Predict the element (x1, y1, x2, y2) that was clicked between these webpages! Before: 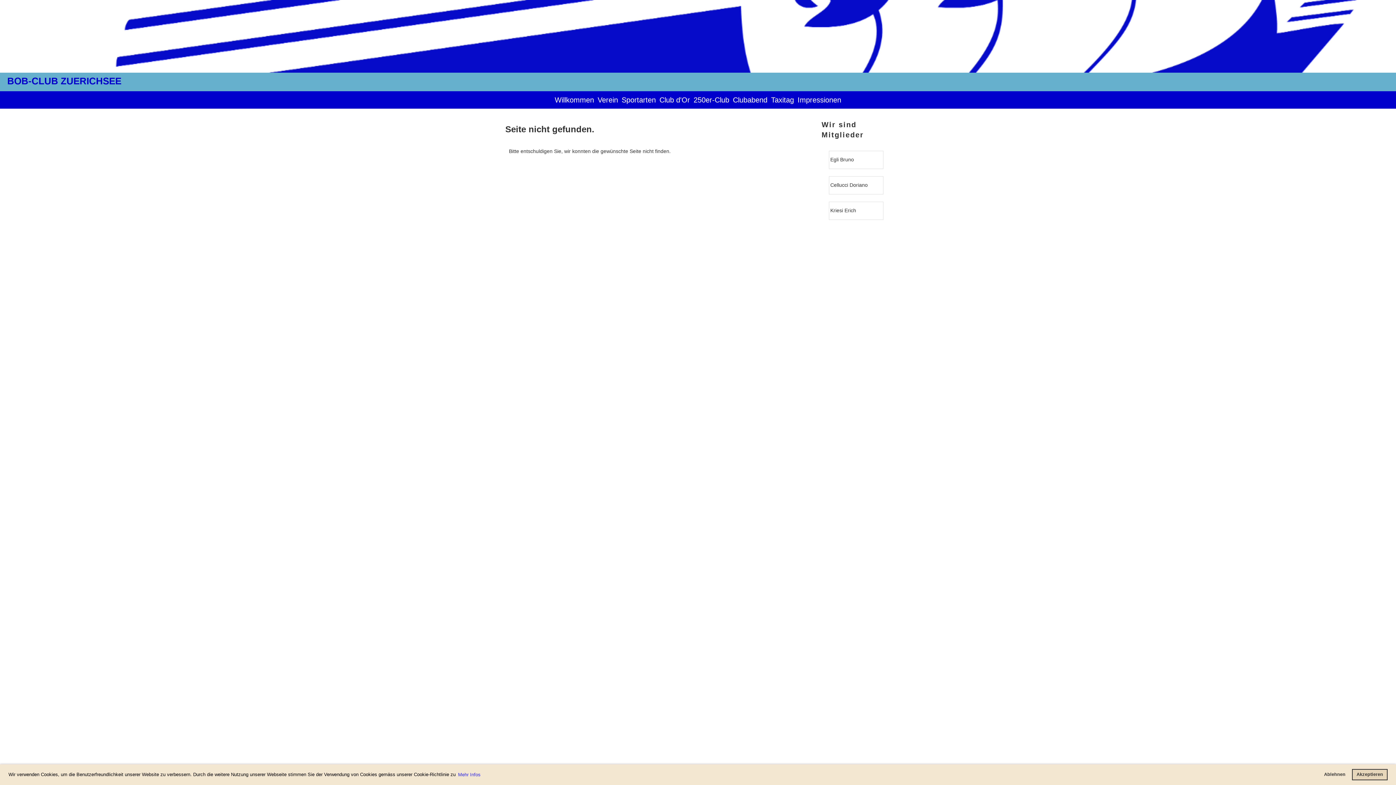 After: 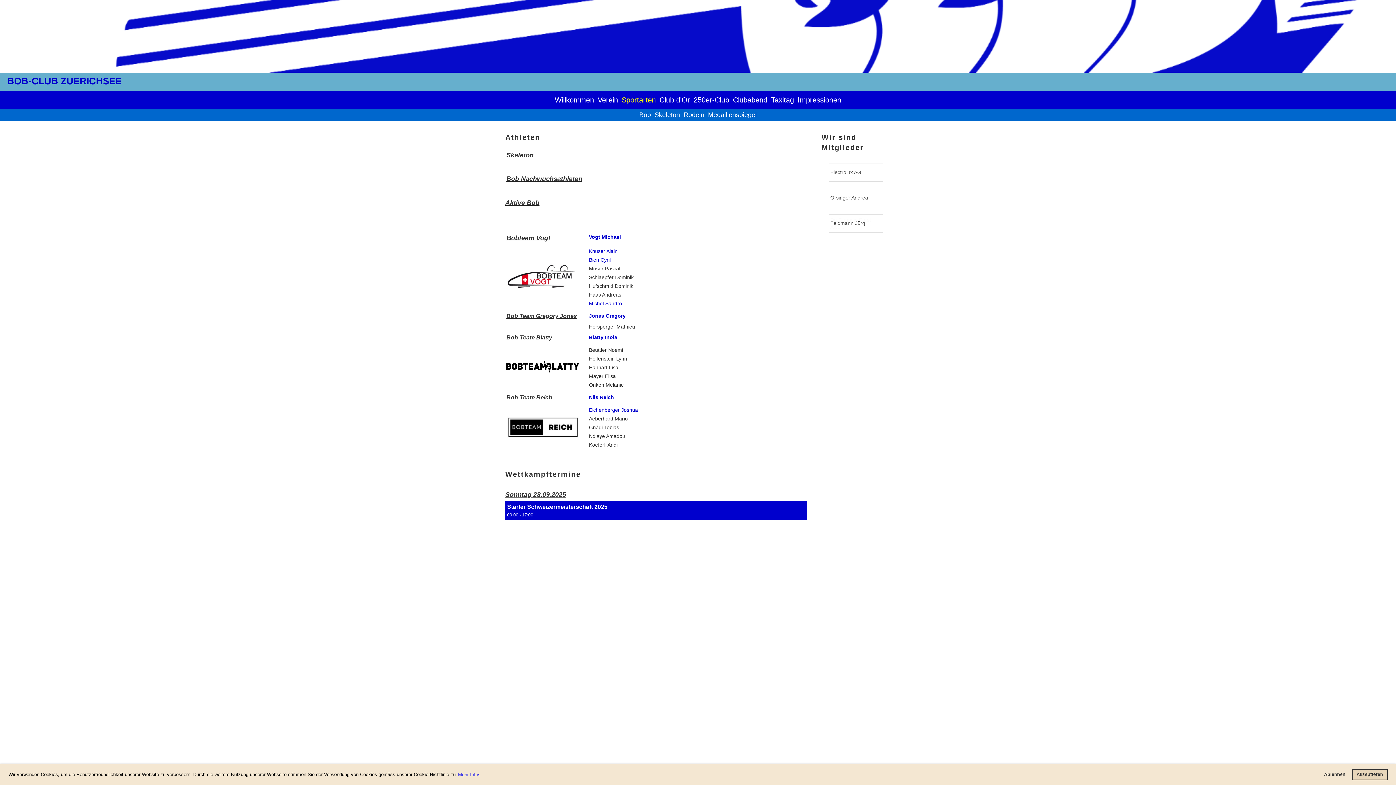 Action: label: Sportarten bbox: (620, 91, 657, 108)